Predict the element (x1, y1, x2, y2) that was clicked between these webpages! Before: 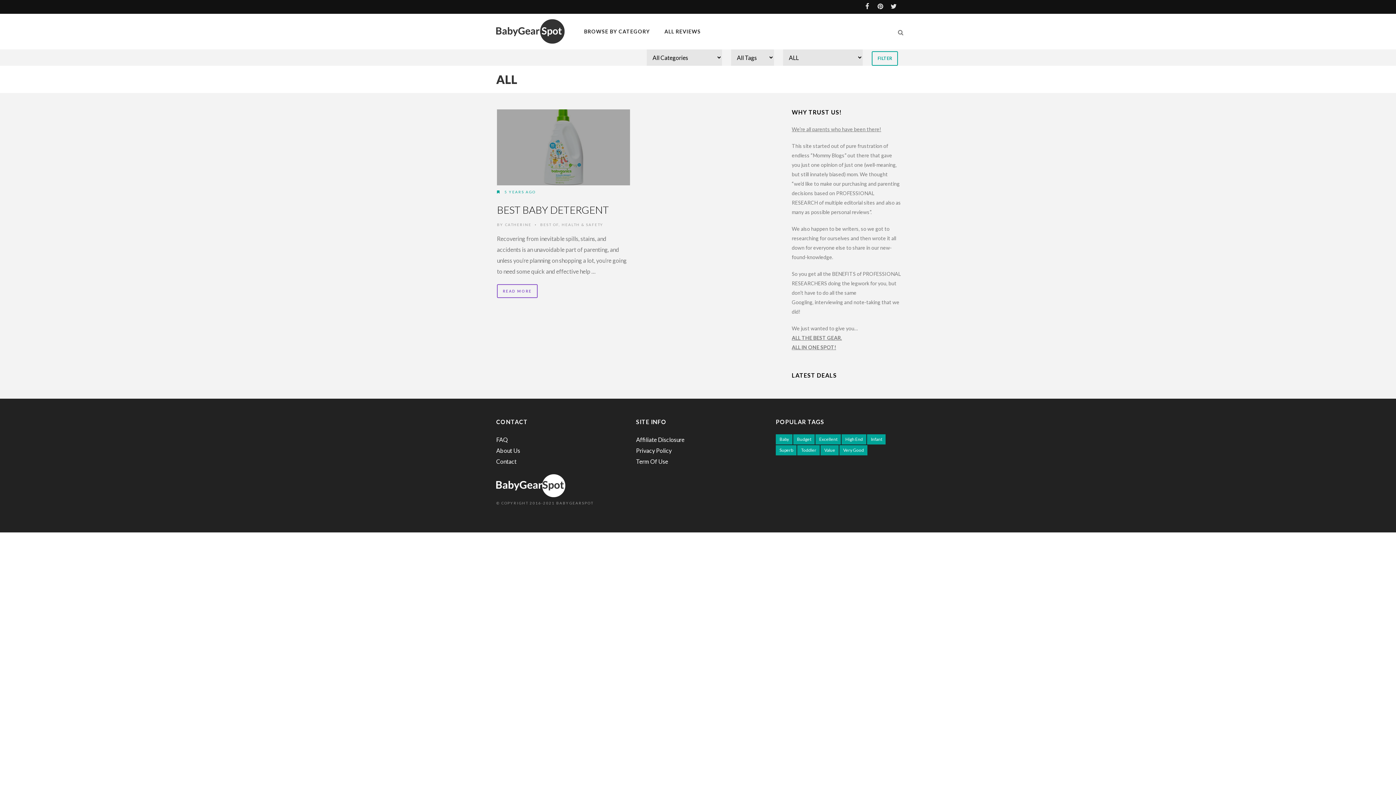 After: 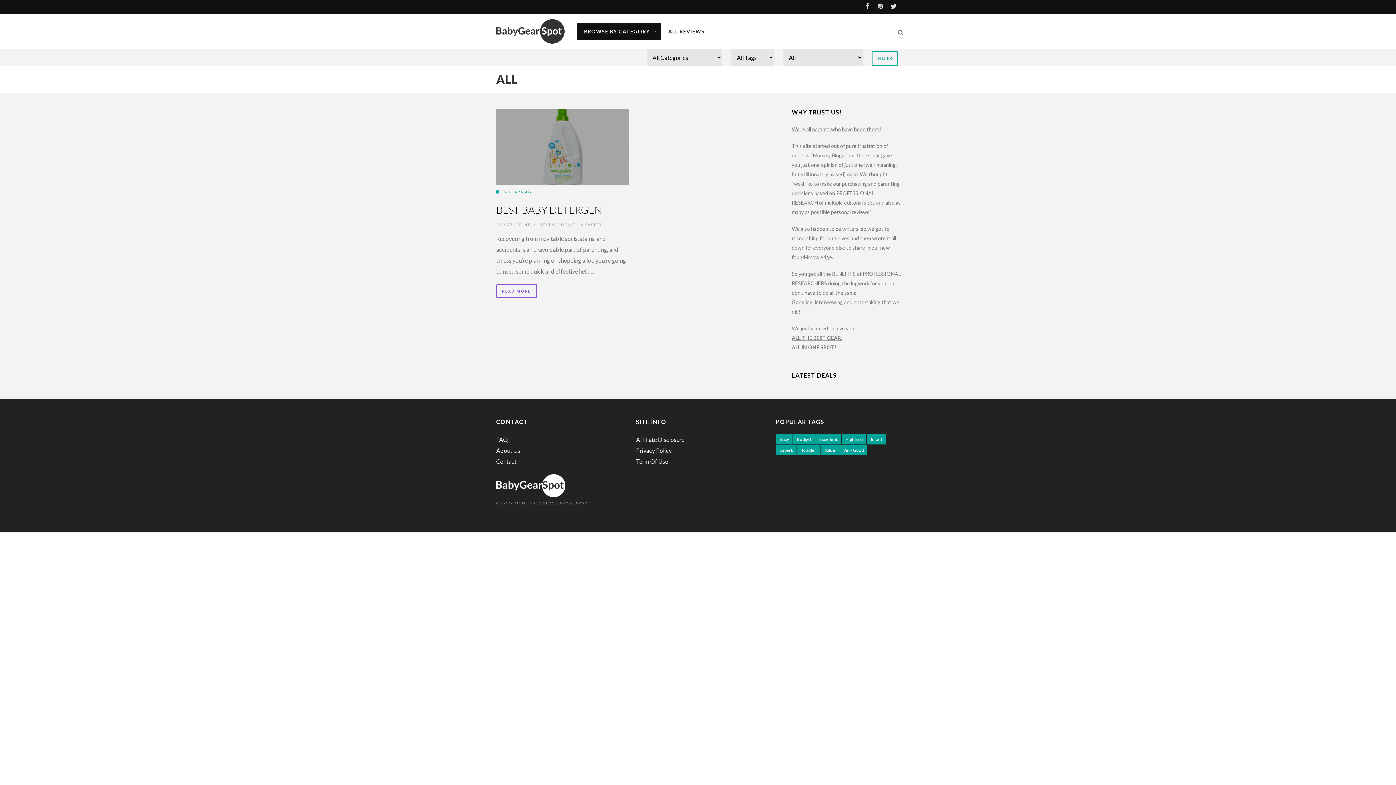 Action: bbox: (577, 22, 657, 40) label: BROWSE BY CATEGORY